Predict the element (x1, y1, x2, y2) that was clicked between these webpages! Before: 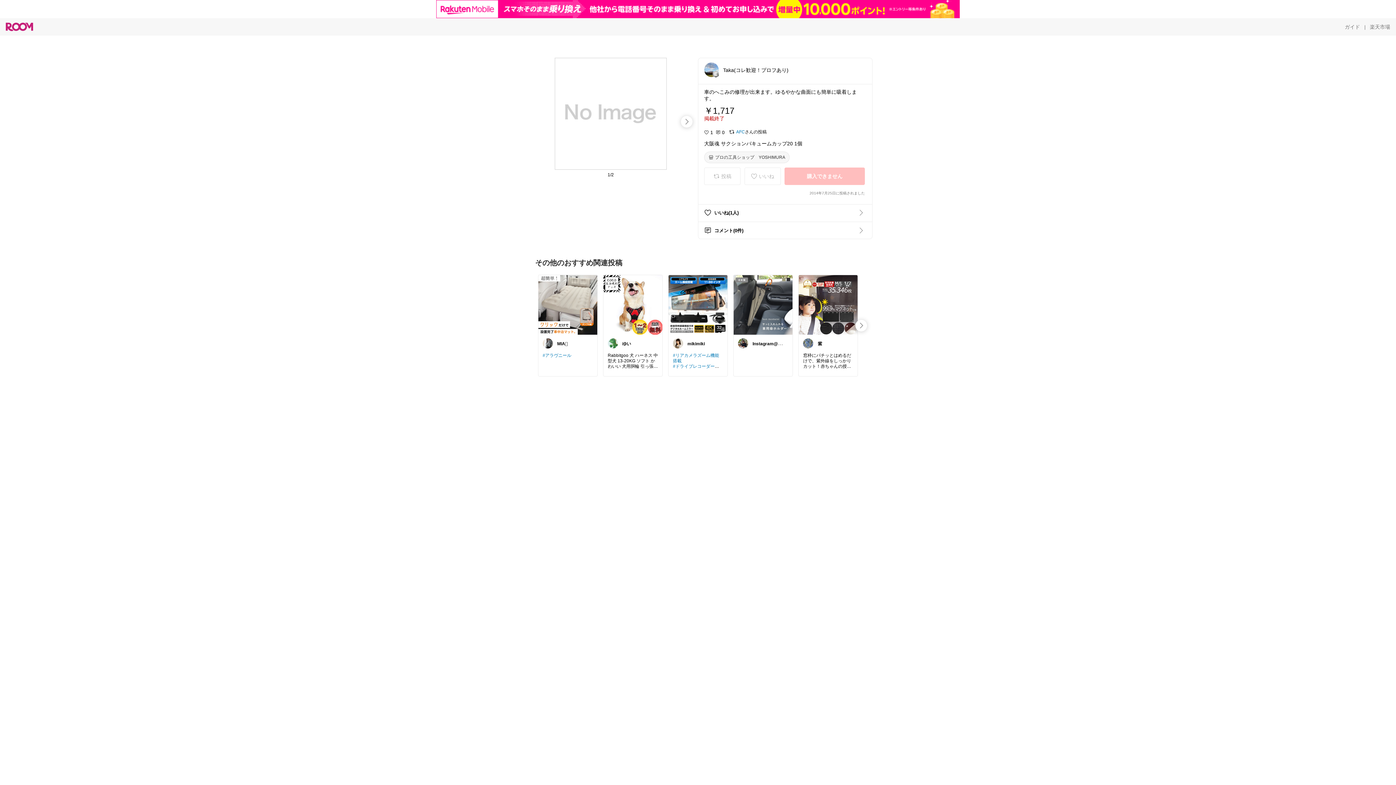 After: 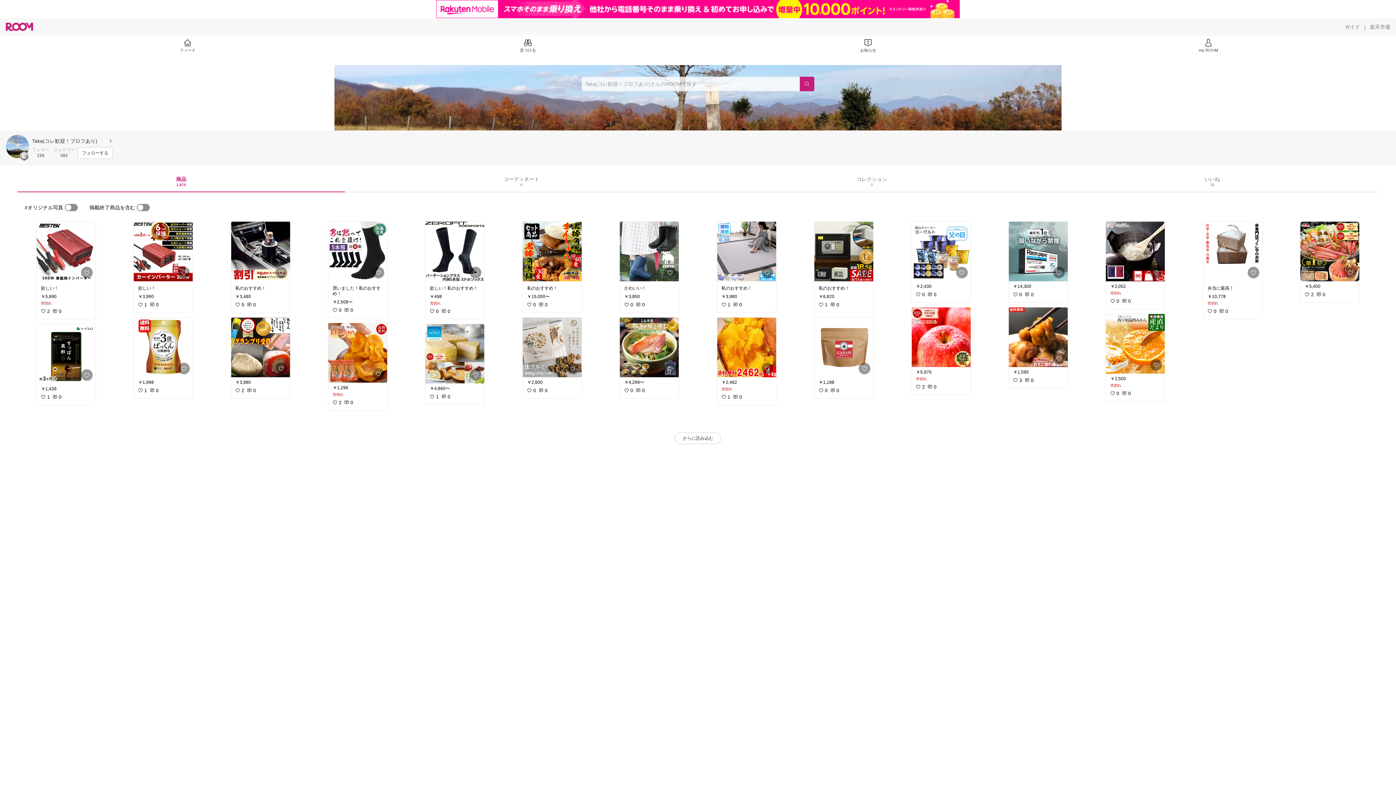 Action: bbox: (704, 62, 793, 77) label: Taka(コレ歓迎！プロフあり)